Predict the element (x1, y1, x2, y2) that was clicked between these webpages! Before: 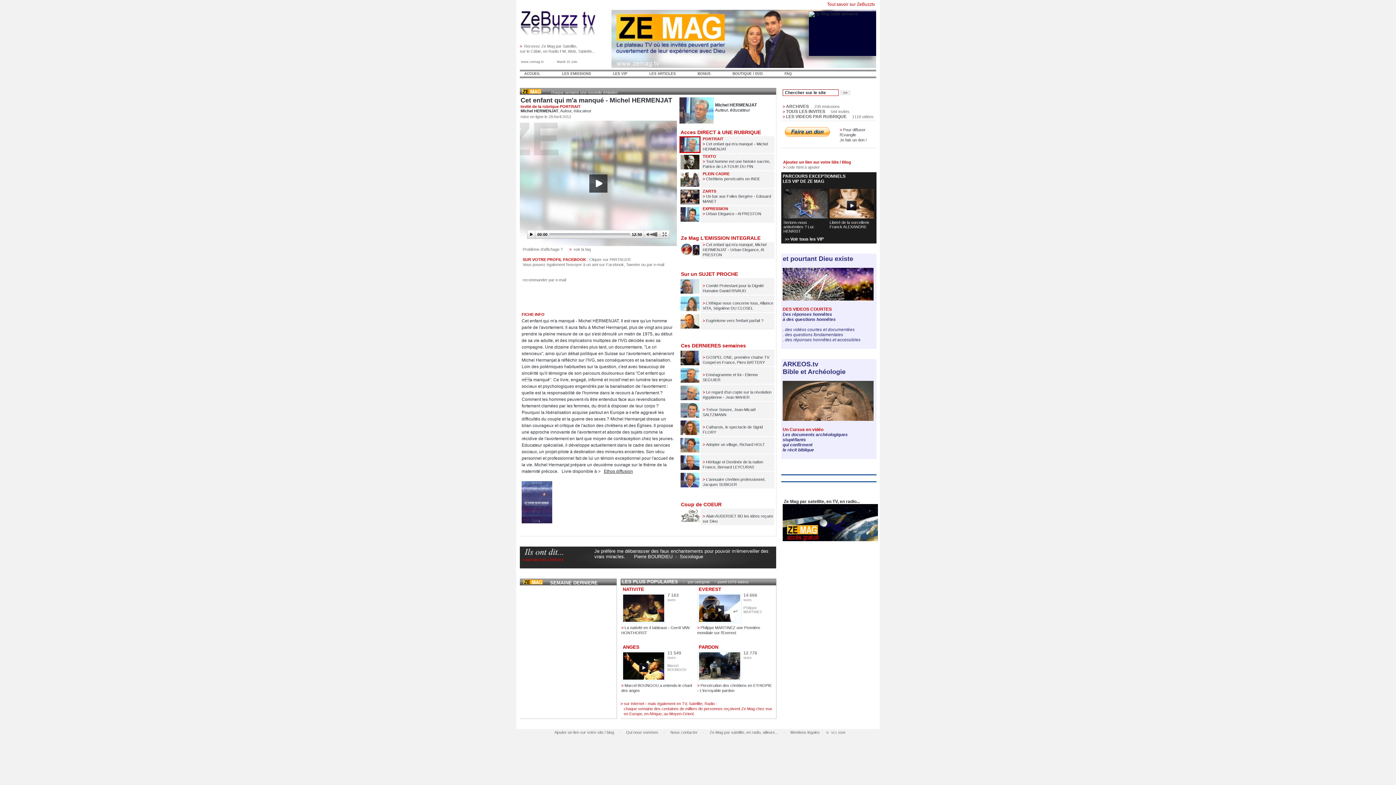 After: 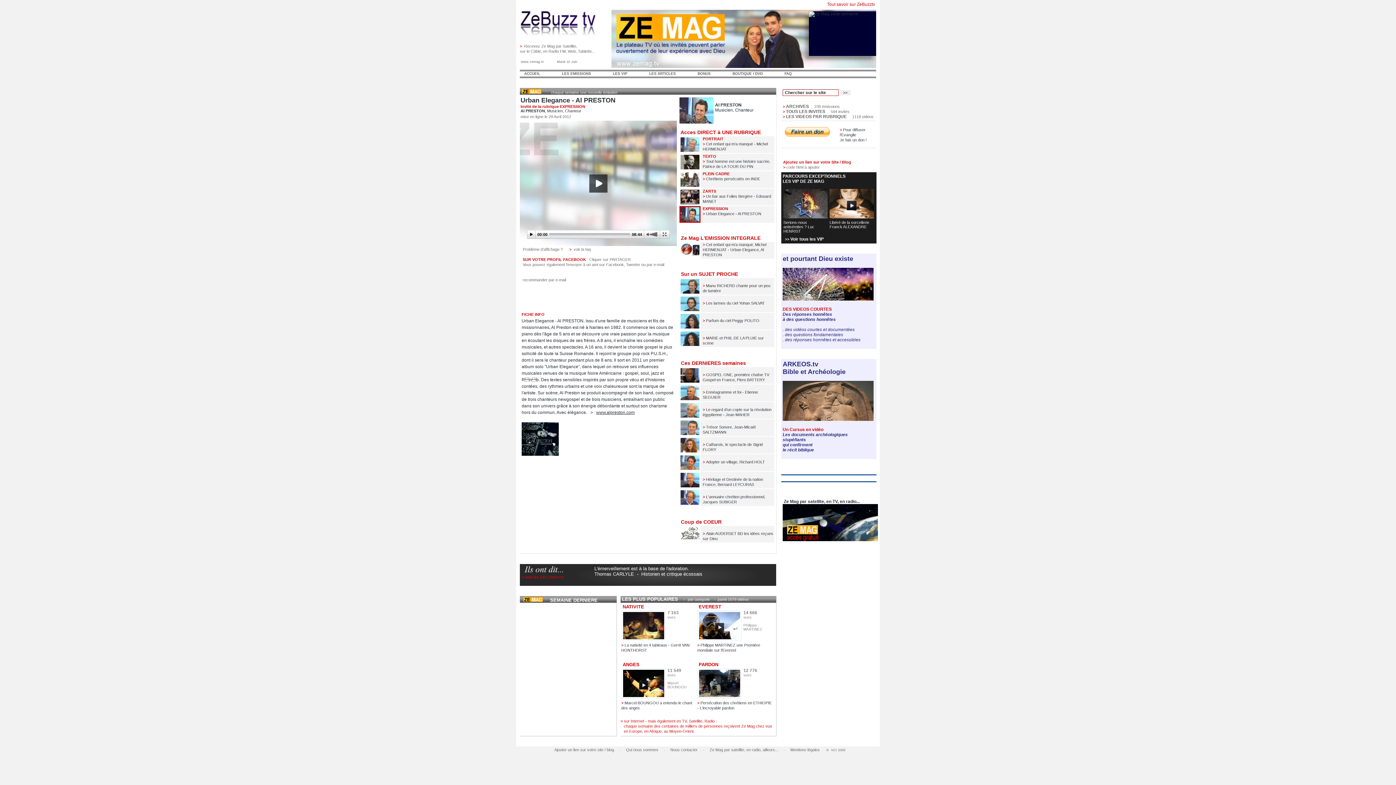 Action: label: Urban Elegance - Al PRESTON bbox: (706, 211, 761, 216)